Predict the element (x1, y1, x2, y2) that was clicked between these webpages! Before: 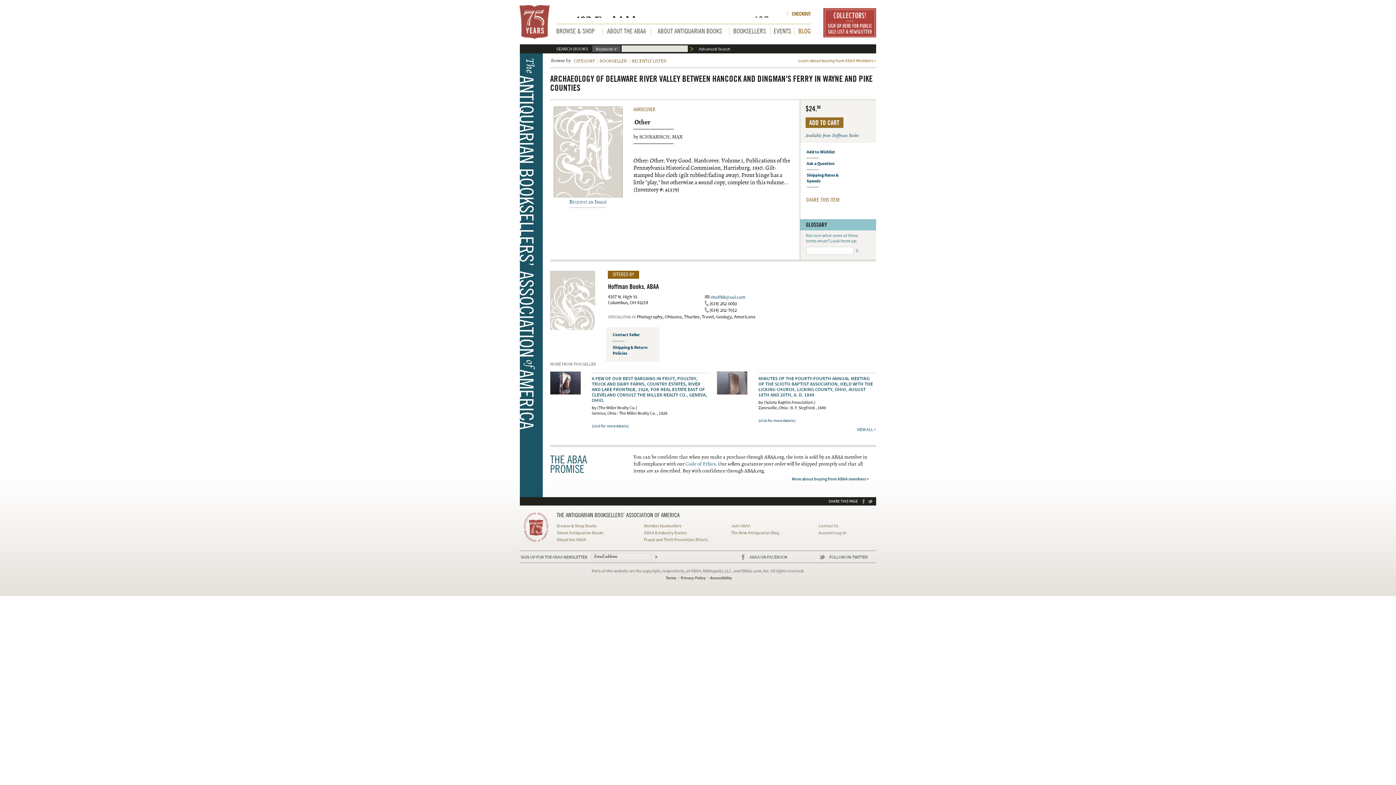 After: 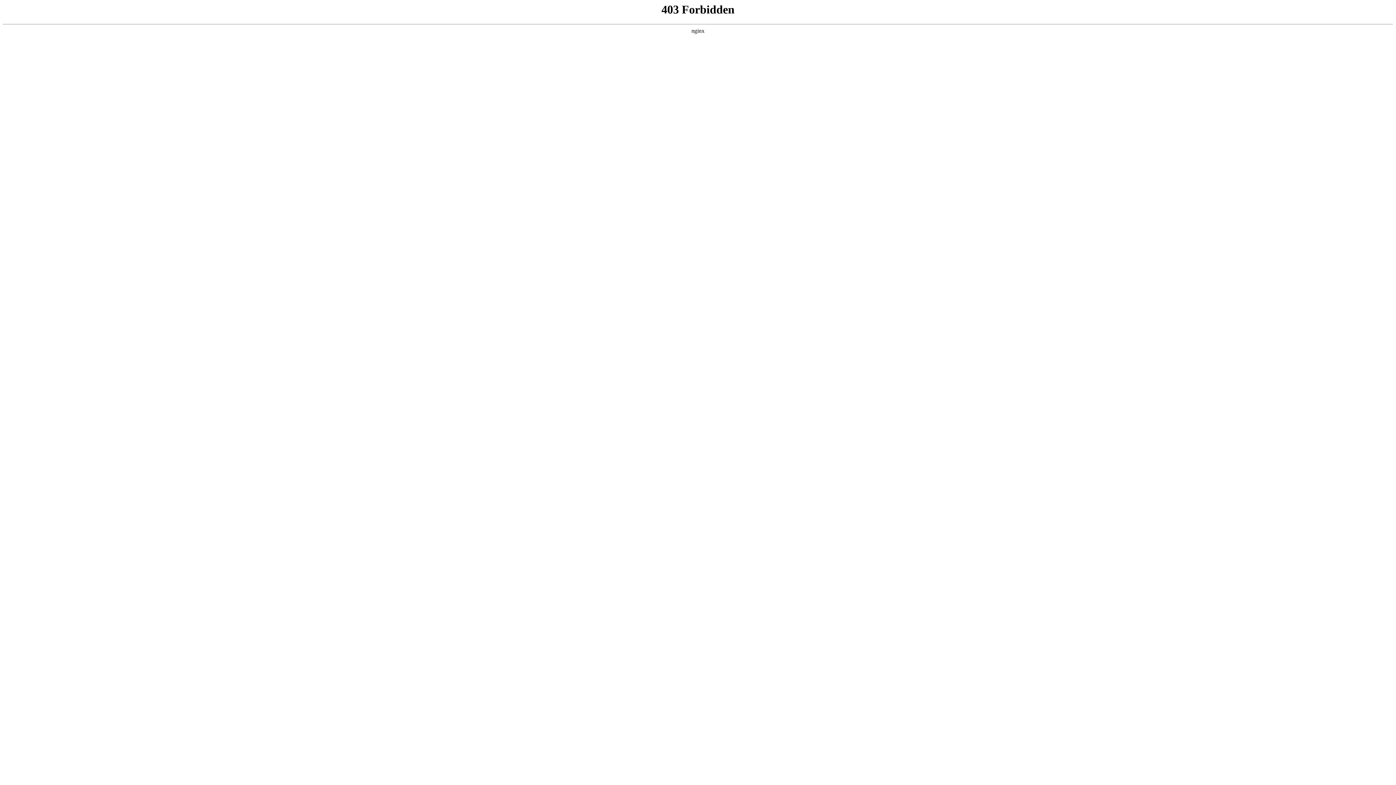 Action: label: Contact Seller bbox: (612, 331, 659, 338)